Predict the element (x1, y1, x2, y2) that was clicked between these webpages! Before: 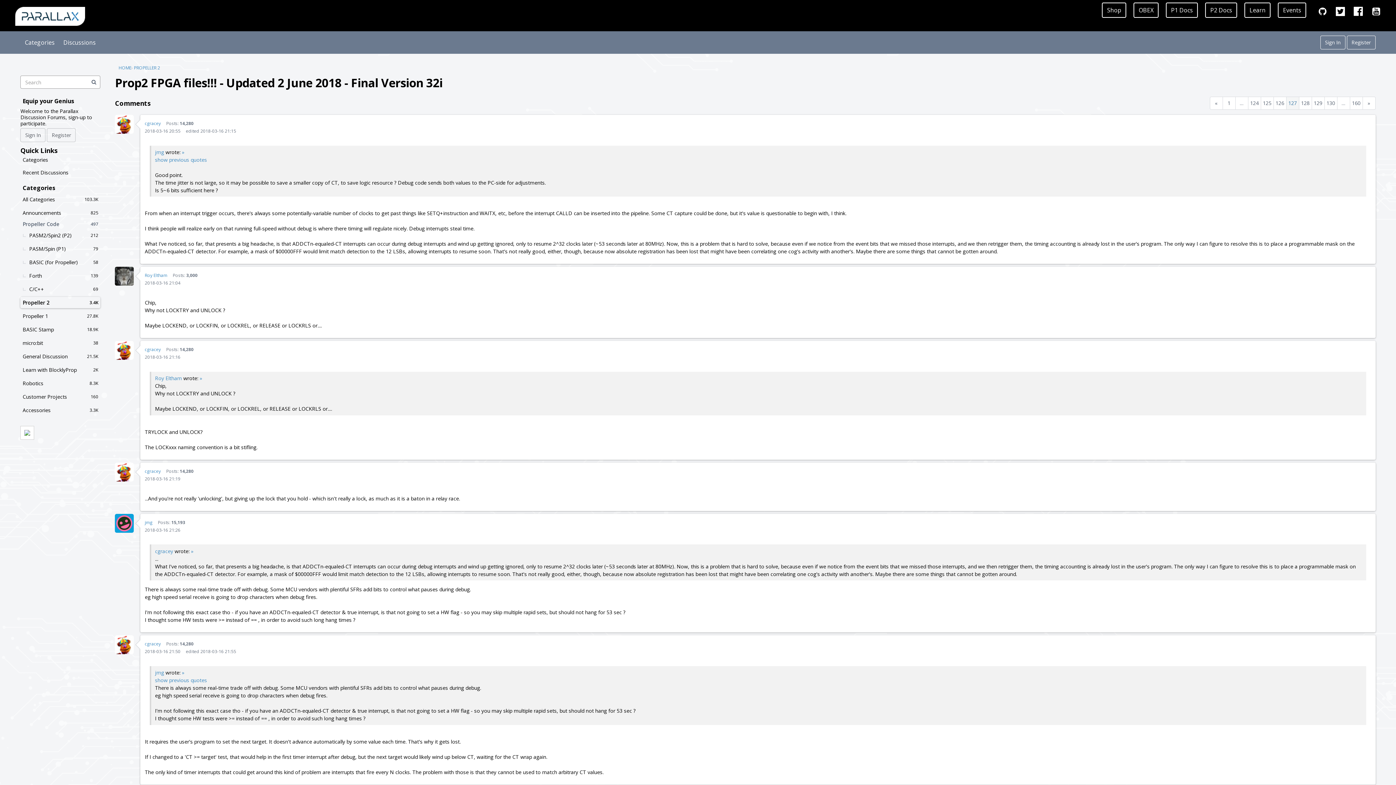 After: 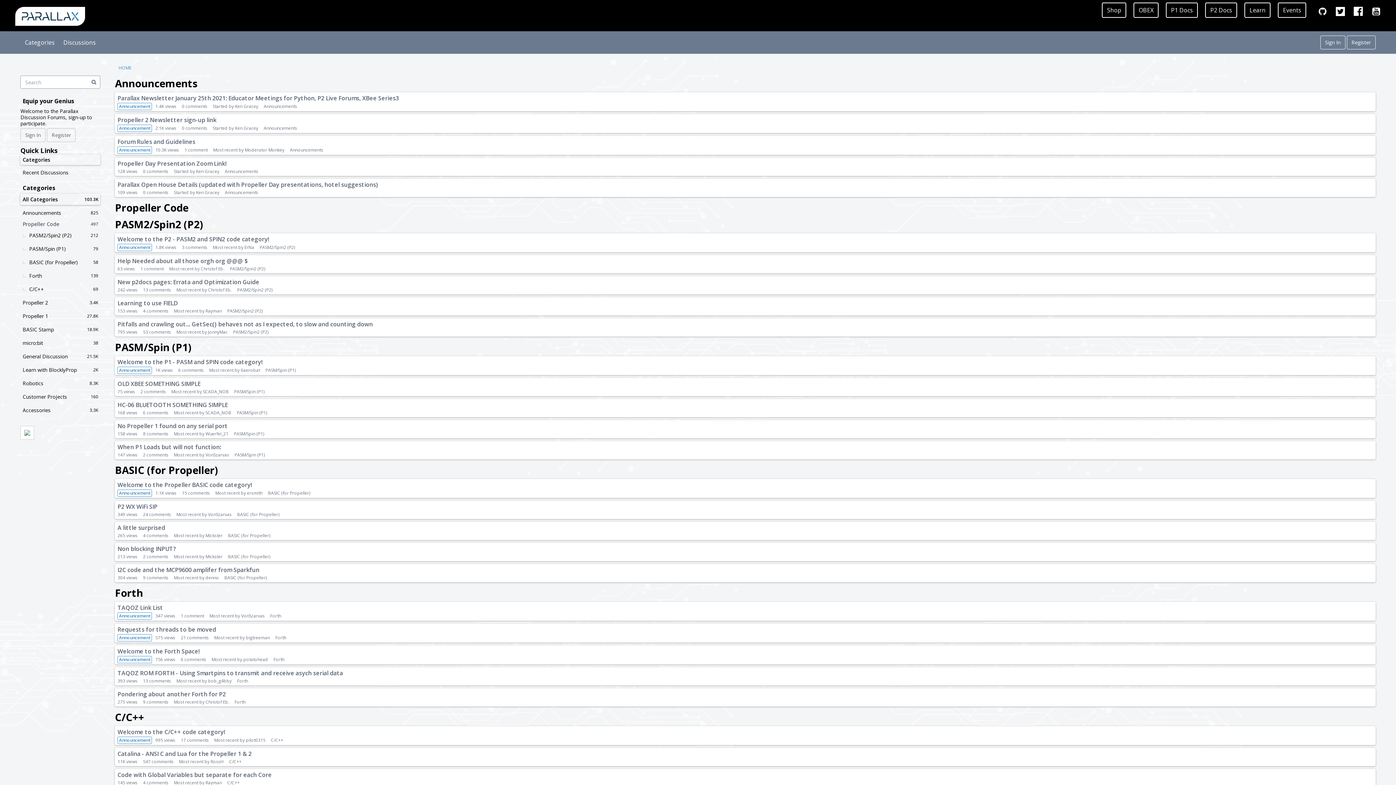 Action: bbox: (20, 35, 59, 48) label: Categories